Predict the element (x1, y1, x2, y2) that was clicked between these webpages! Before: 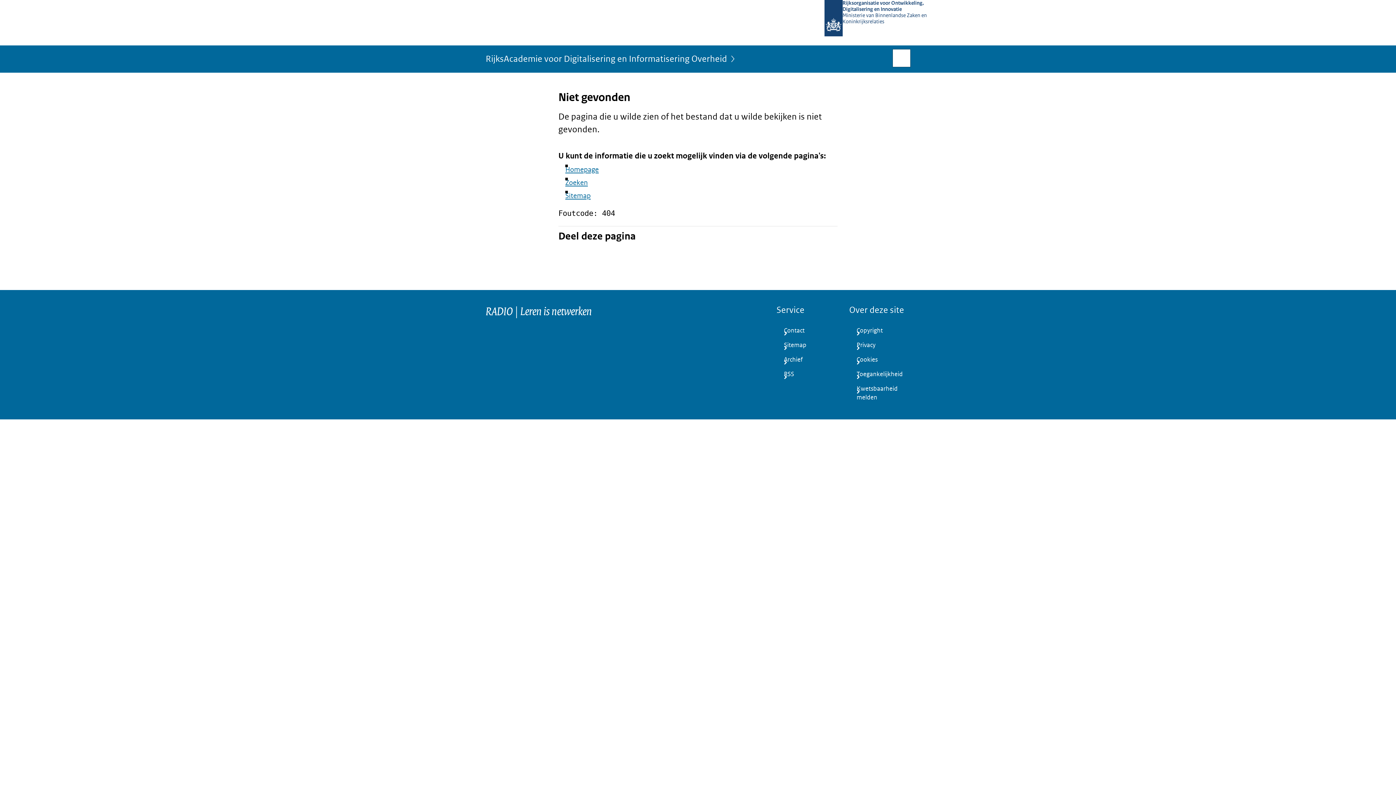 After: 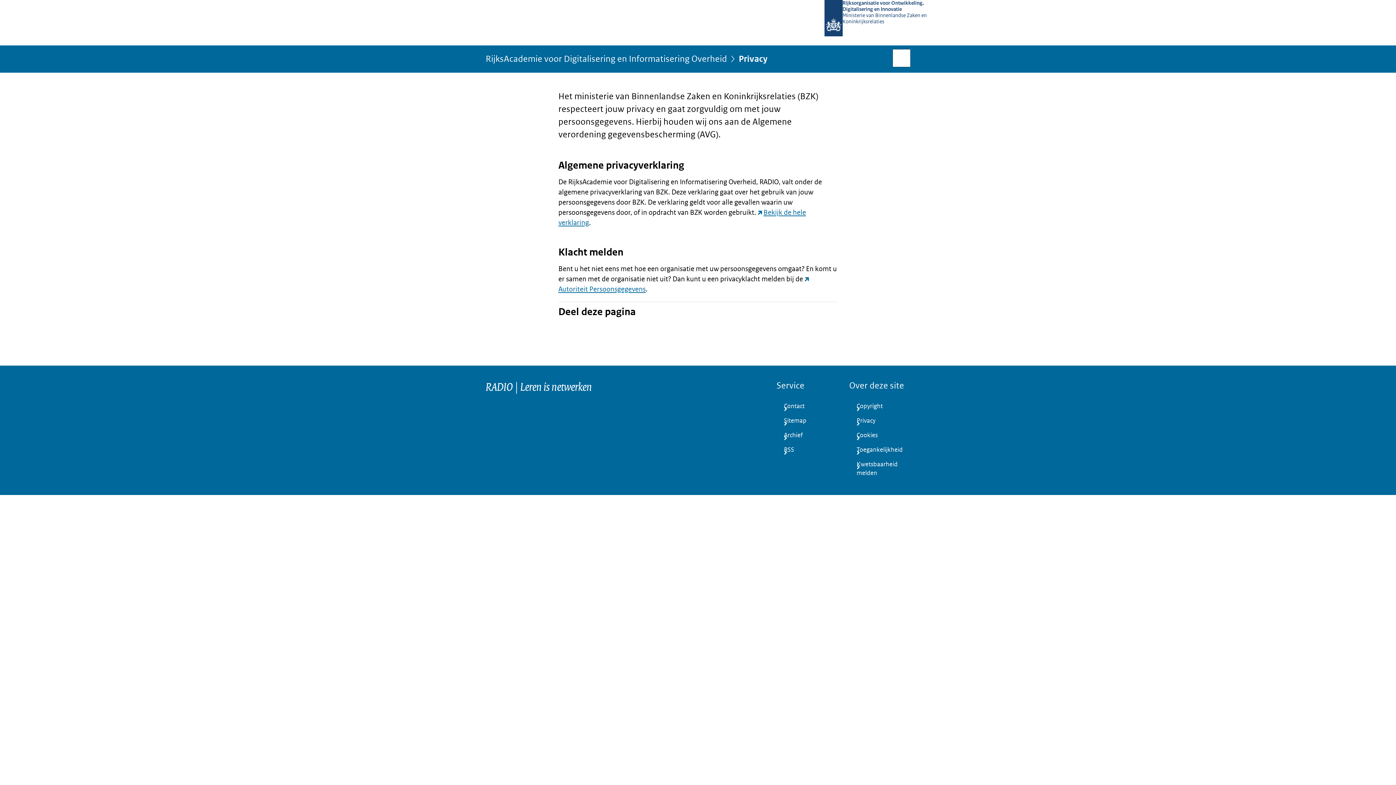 Action: label: Privacy bbox: (849, 338, 910, 352)